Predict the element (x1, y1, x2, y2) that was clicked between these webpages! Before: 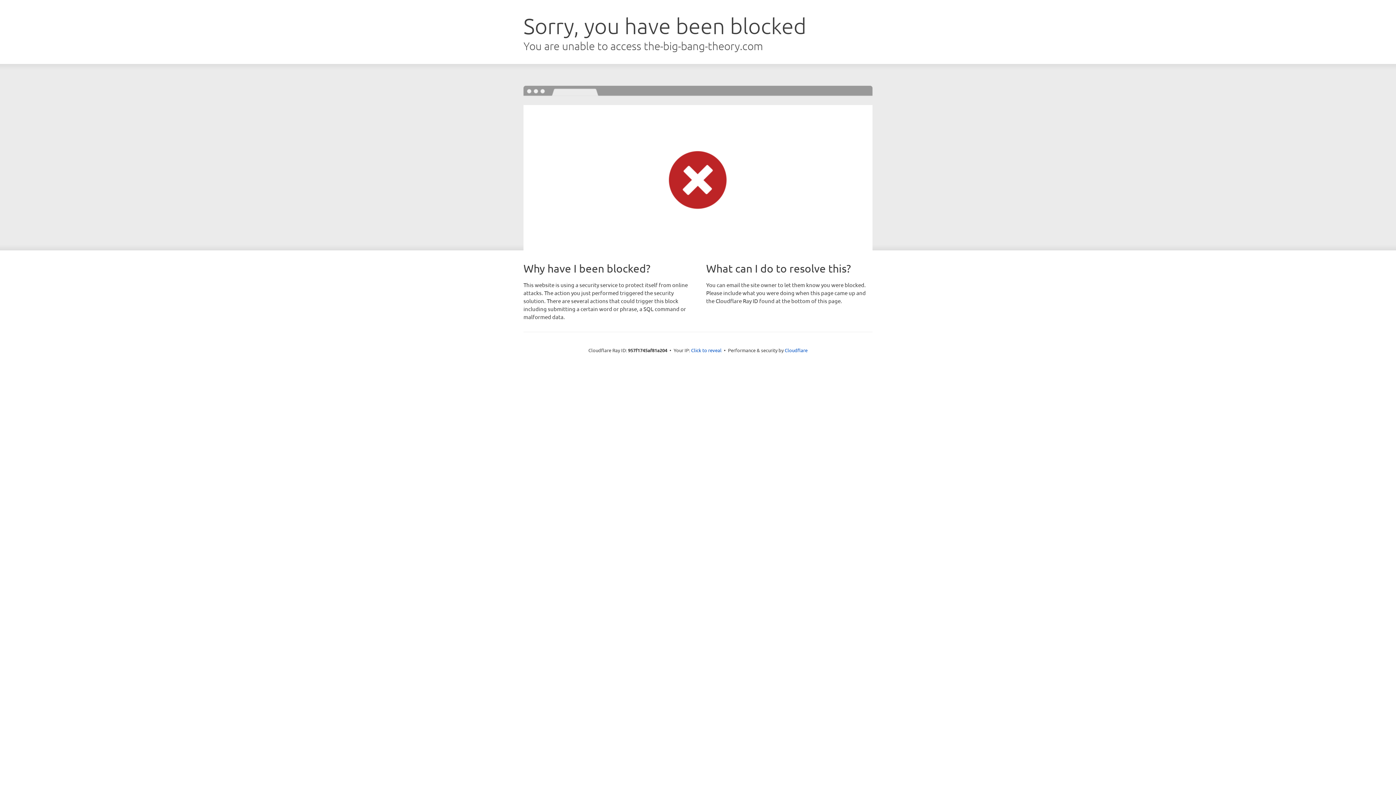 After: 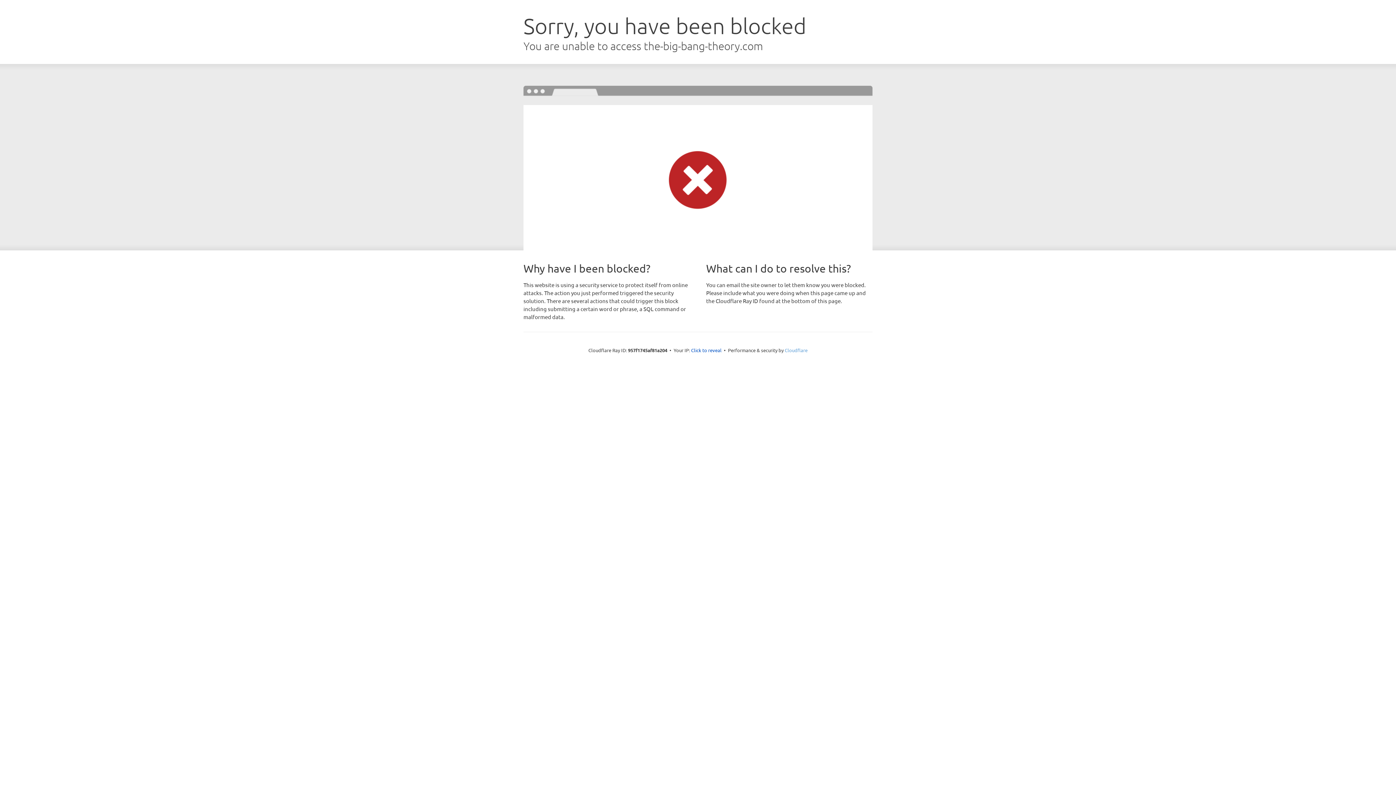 Action: label: Cloudflare bbox: (784, 347, 807, 353)